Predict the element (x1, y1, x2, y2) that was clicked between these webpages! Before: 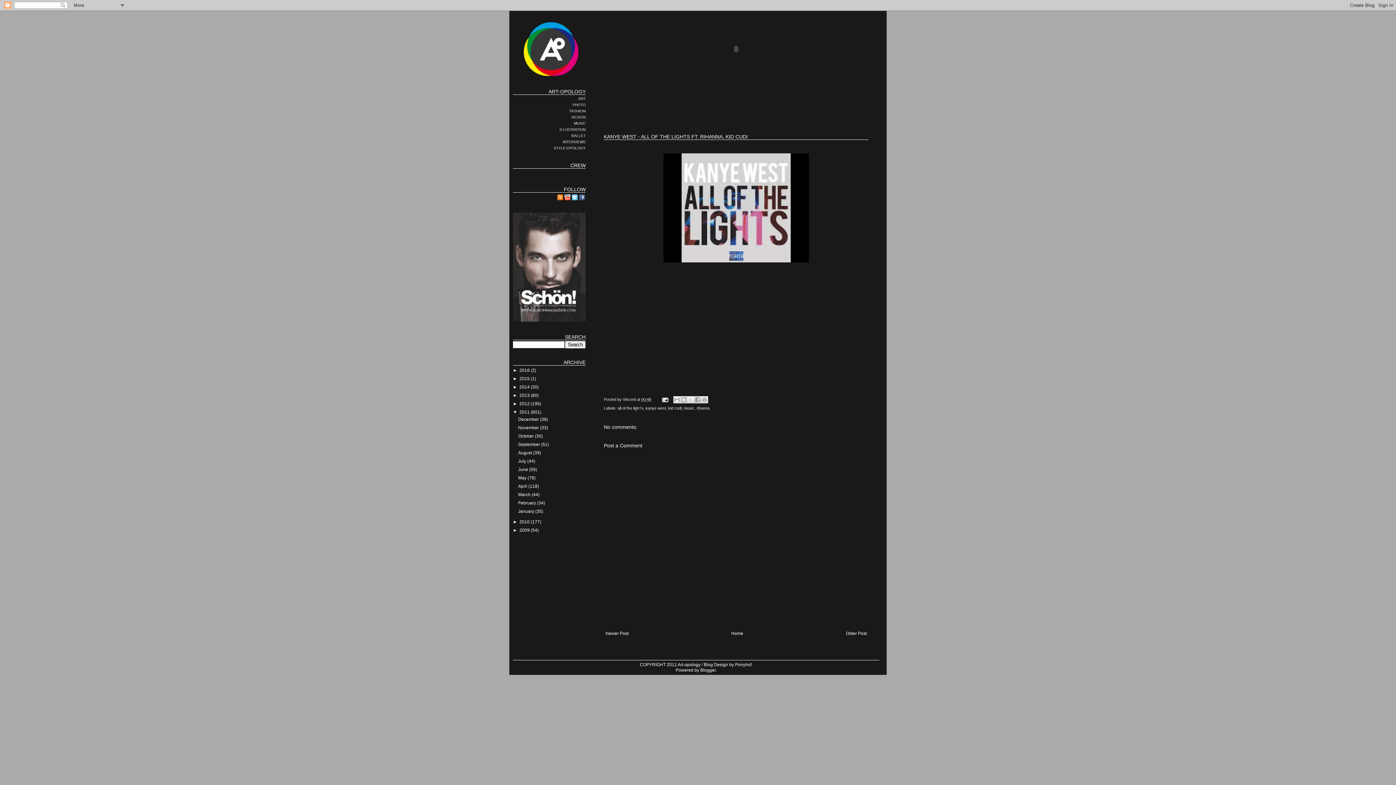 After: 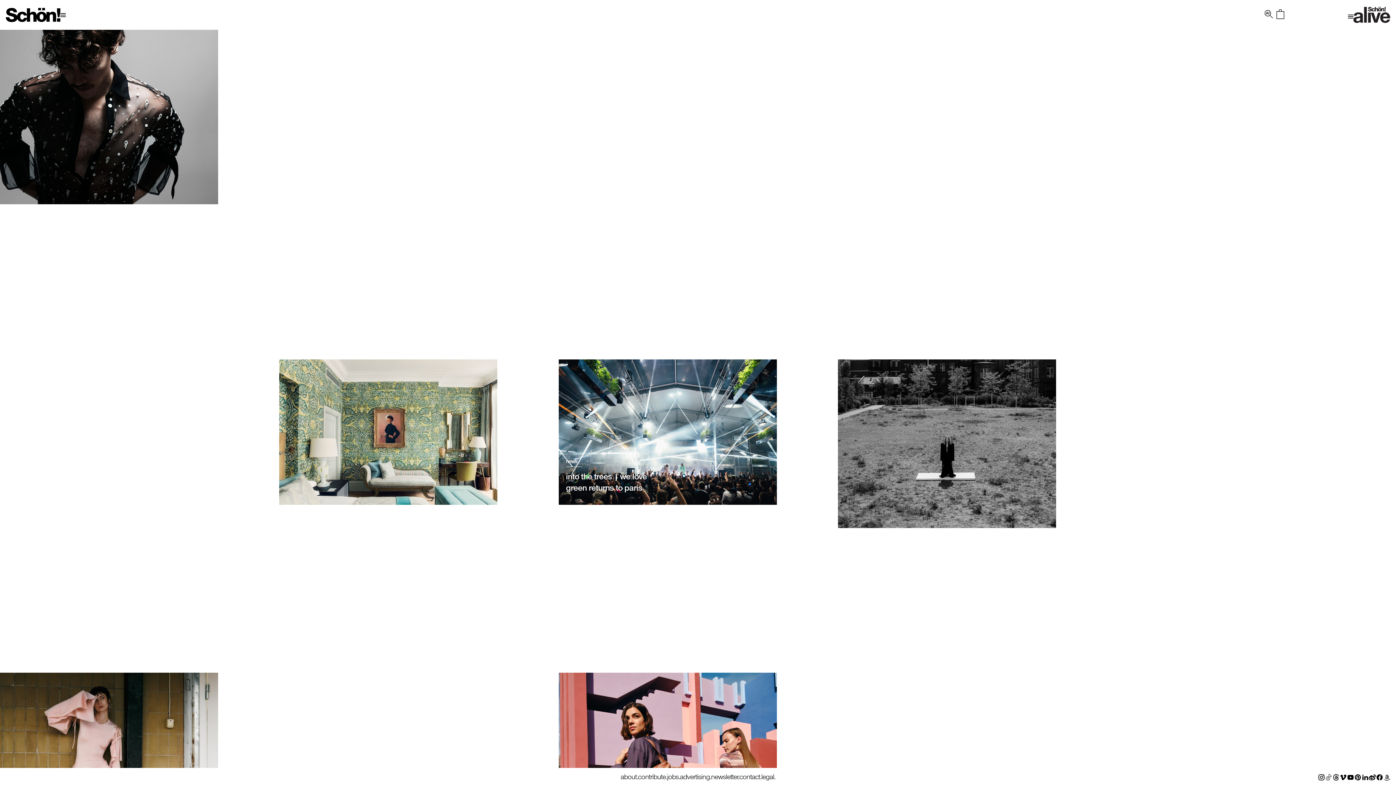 Action: bbox: (513, 317, 585, 322)